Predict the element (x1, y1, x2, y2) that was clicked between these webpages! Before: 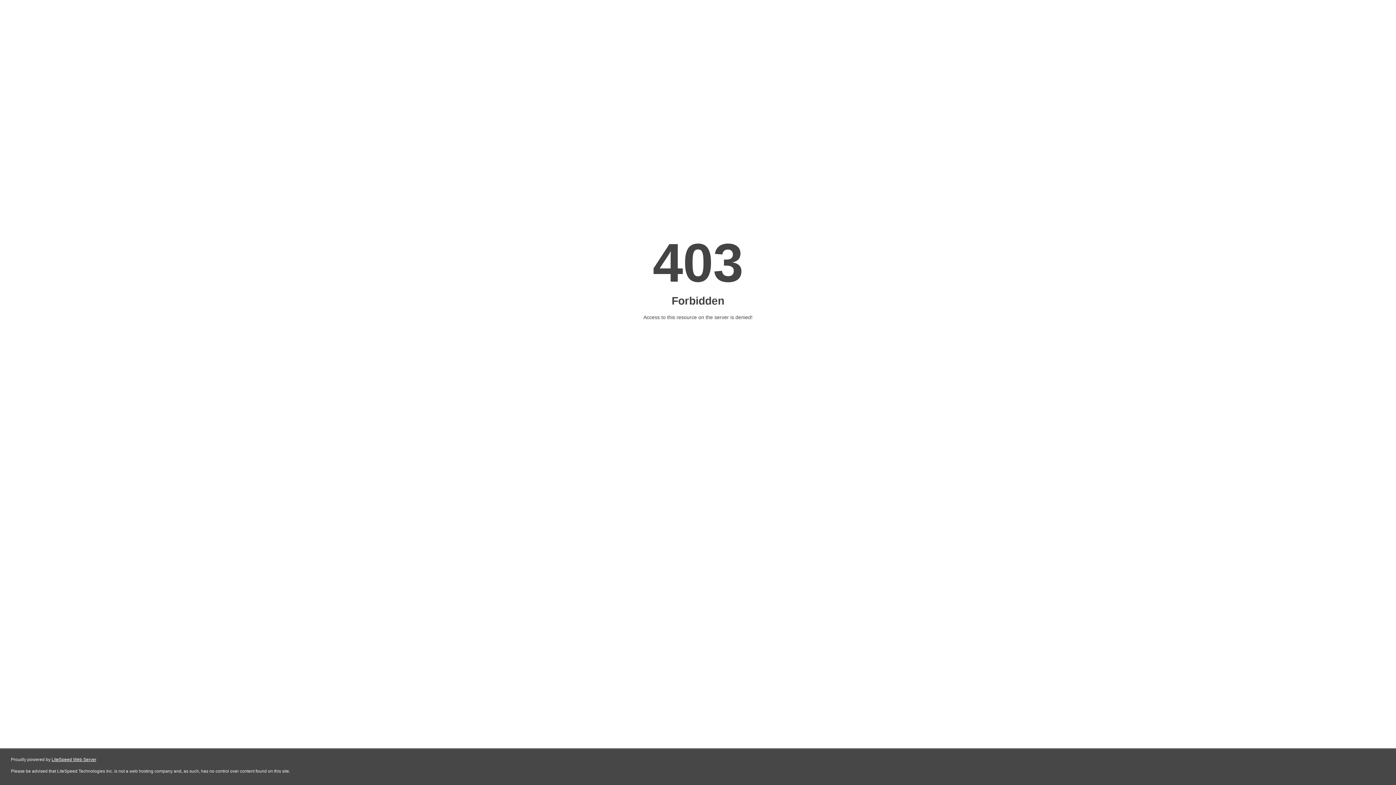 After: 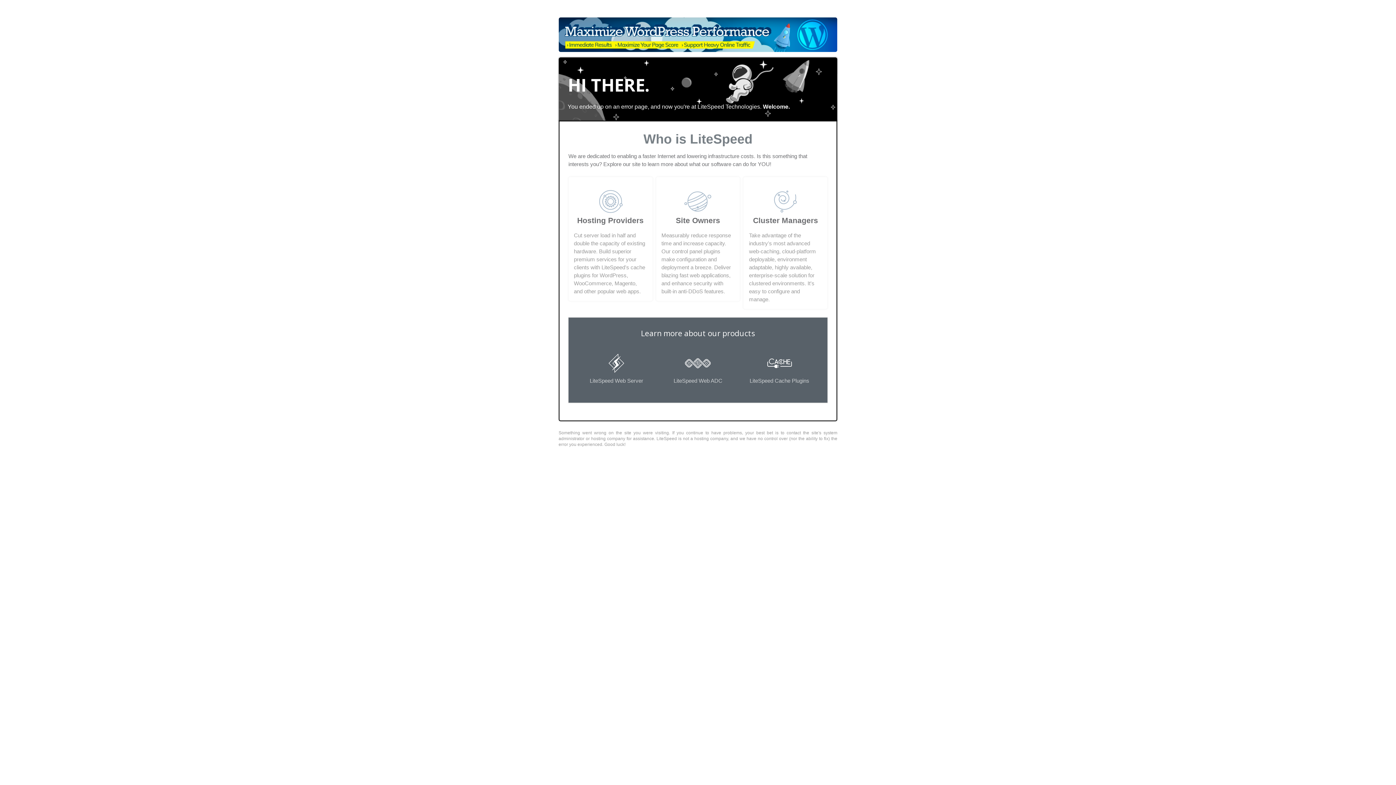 Action: bbox: (51, 757, 96, 762) label: LiteSpeed Web Server